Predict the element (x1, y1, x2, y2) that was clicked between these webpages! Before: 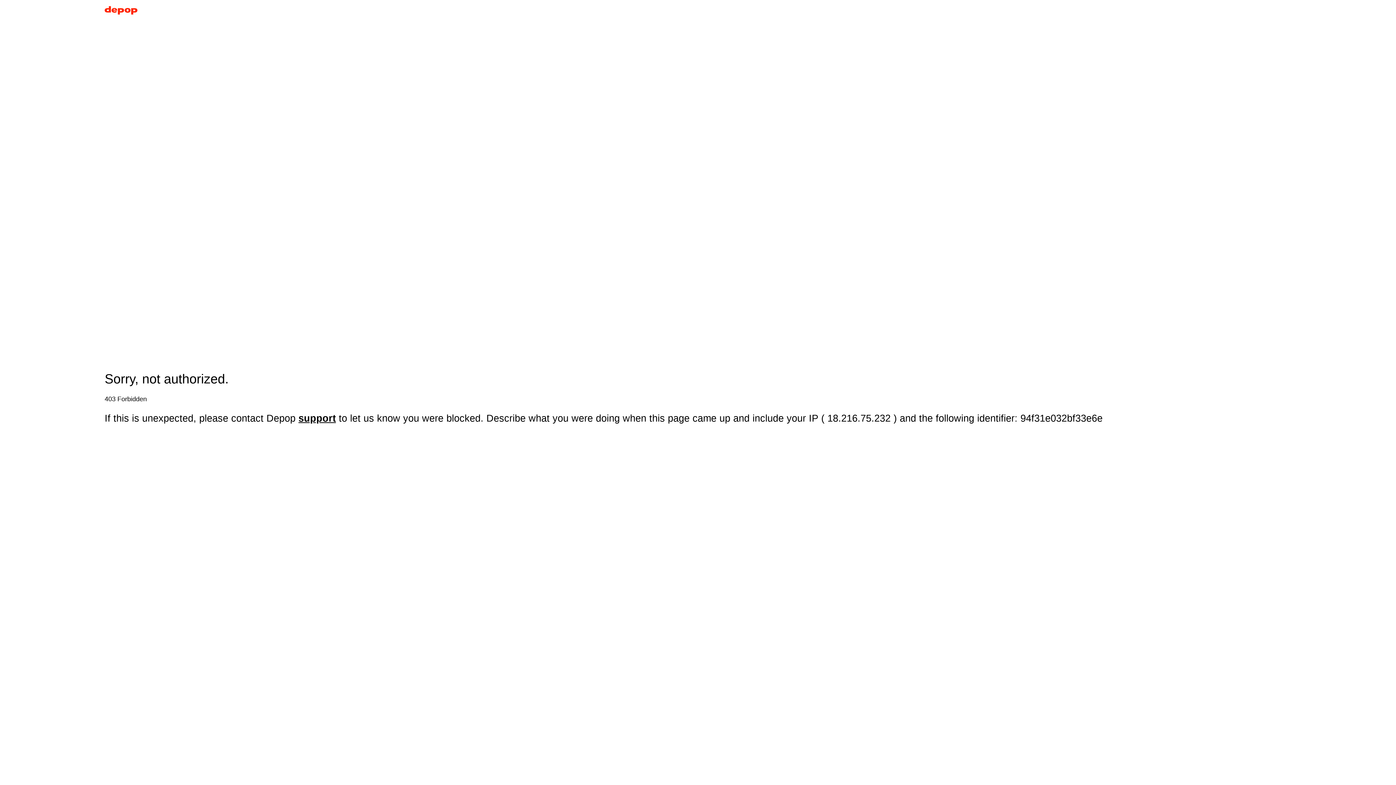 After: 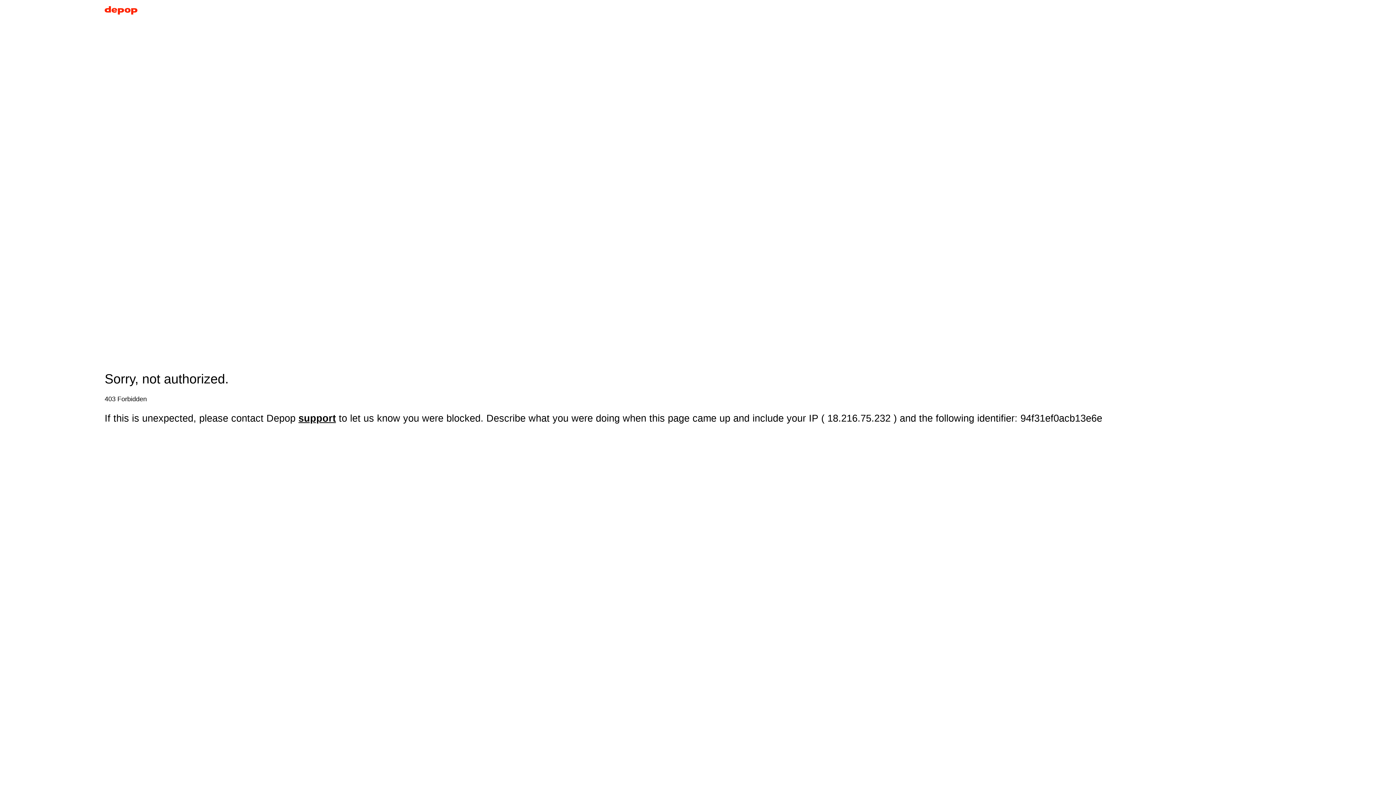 Action: bbox: (104, 5, 137, 17)